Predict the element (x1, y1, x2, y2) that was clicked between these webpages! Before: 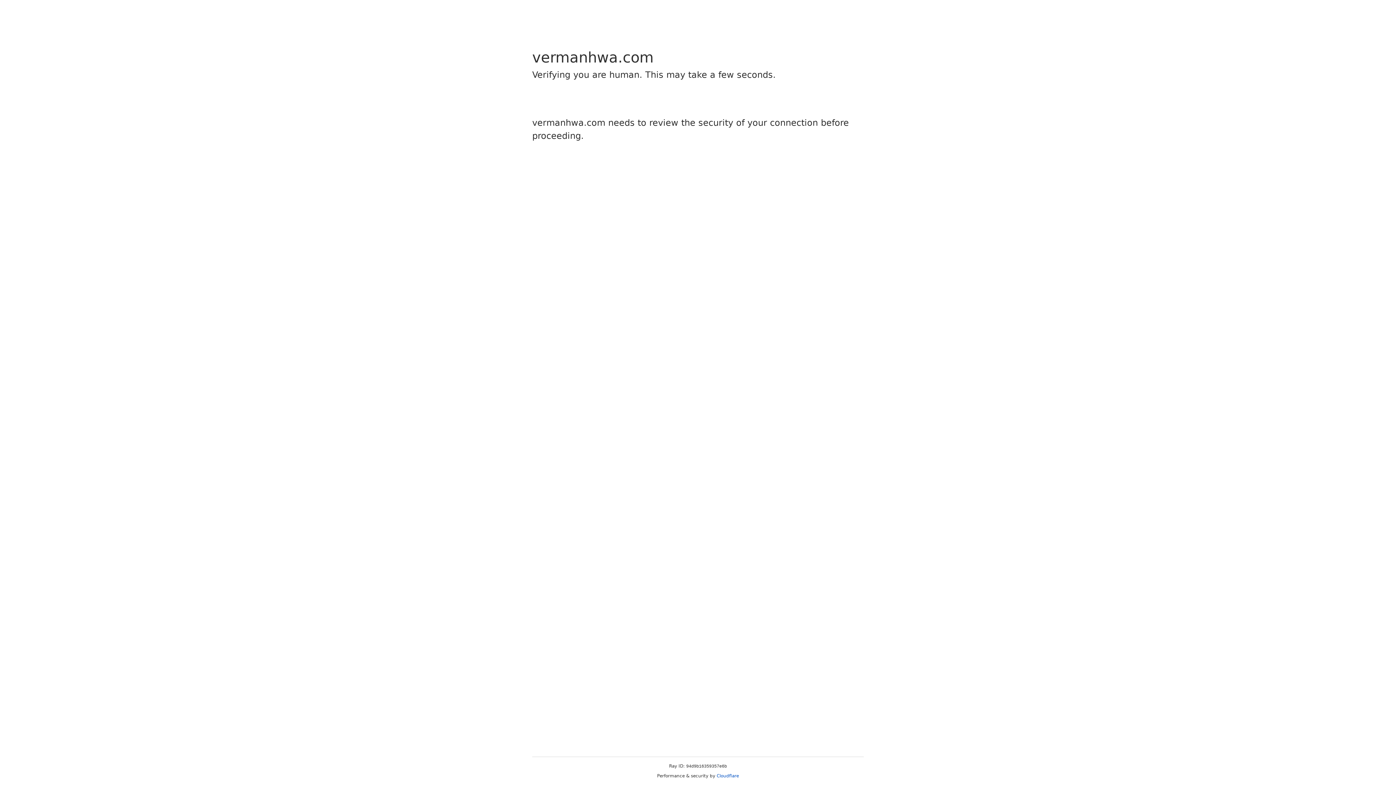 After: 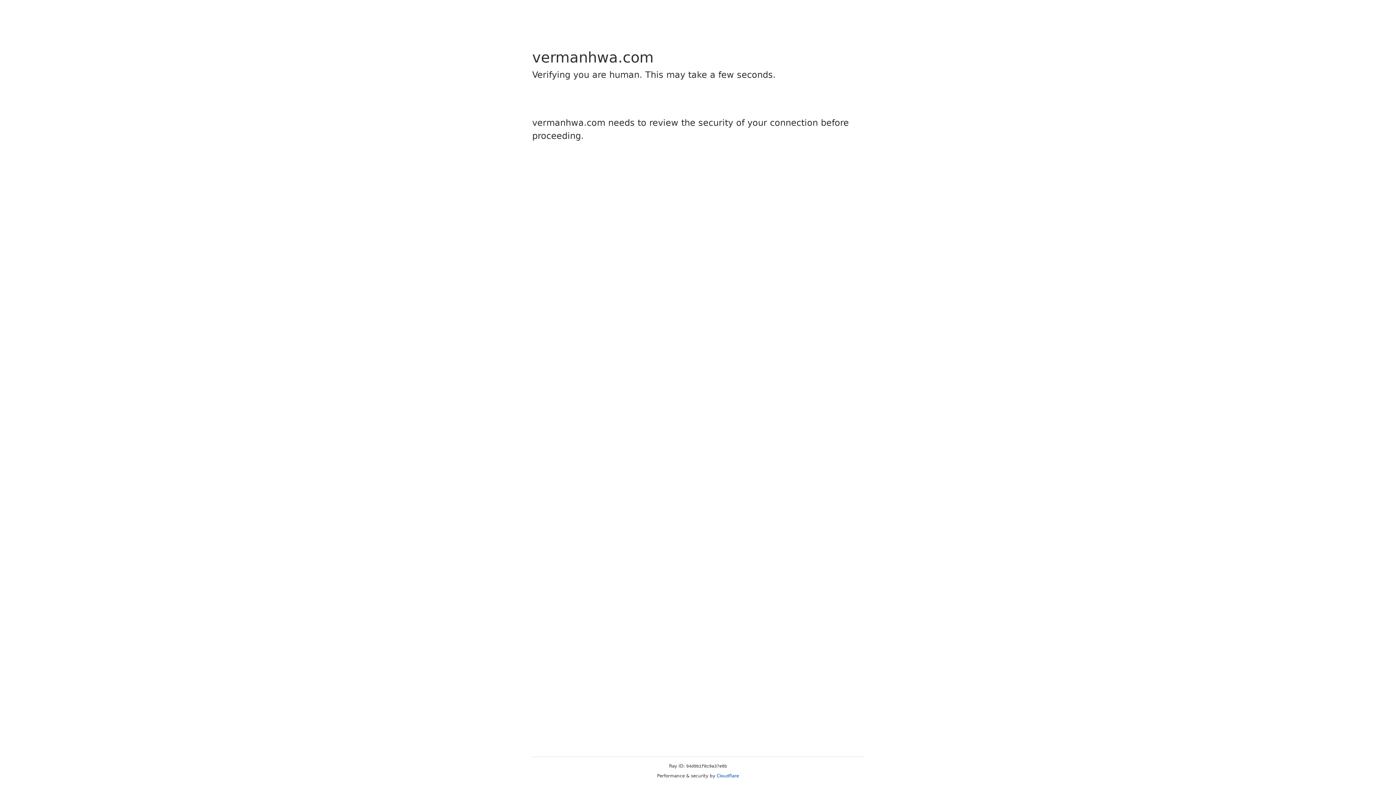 Action: label: Cloudflare bbox: (716, 773, 739, 778)